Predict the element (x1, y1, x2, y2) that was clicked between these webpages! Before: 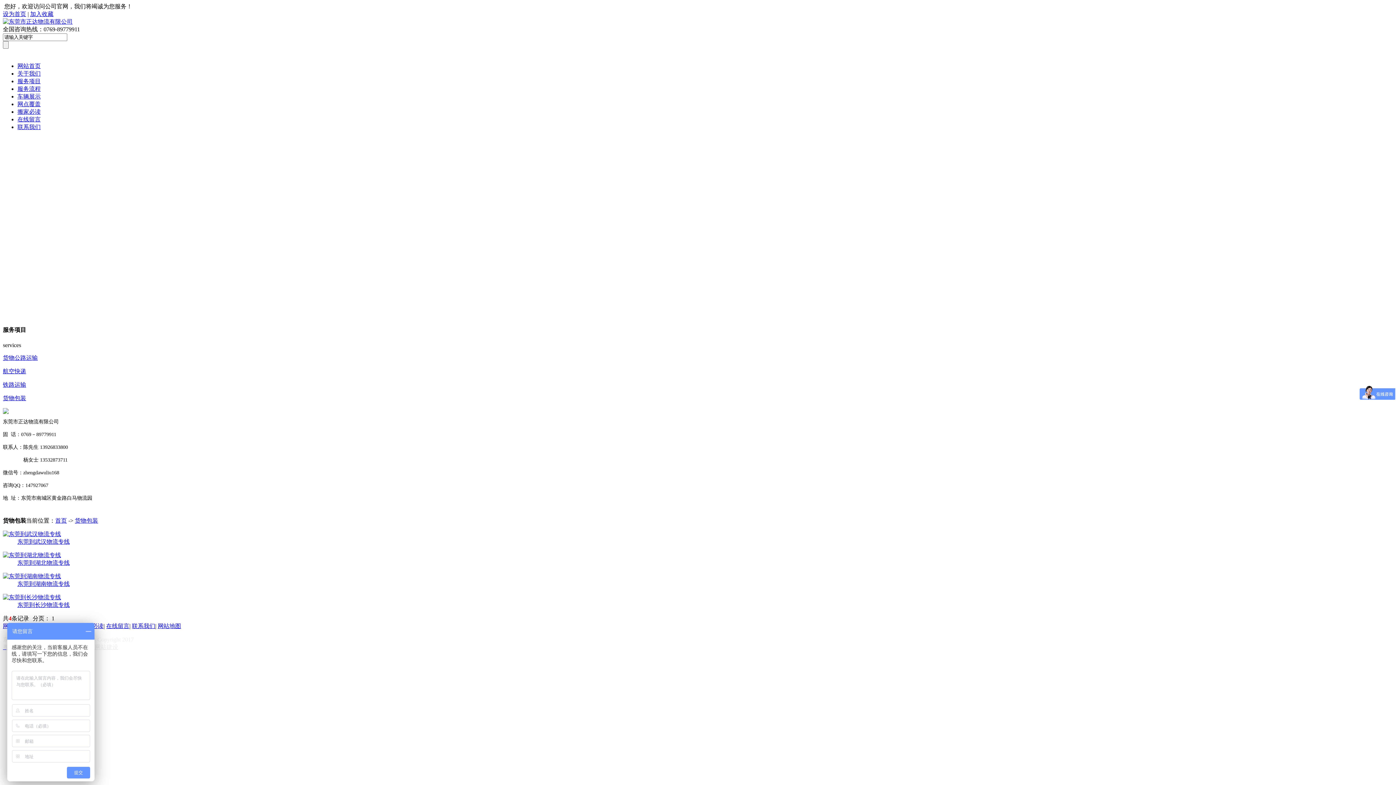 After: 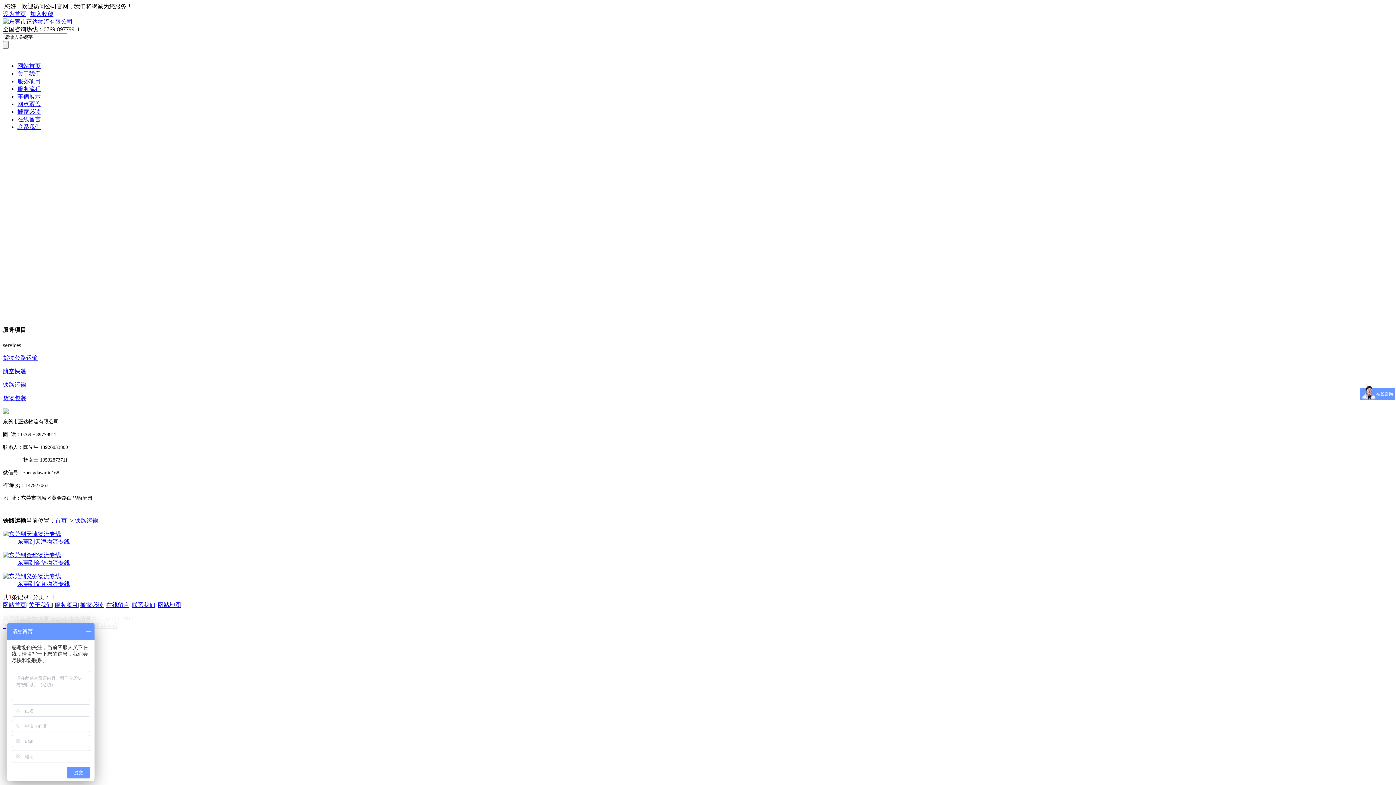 Action: bbox: (2, 381, 26, 387) label: 铁路运输